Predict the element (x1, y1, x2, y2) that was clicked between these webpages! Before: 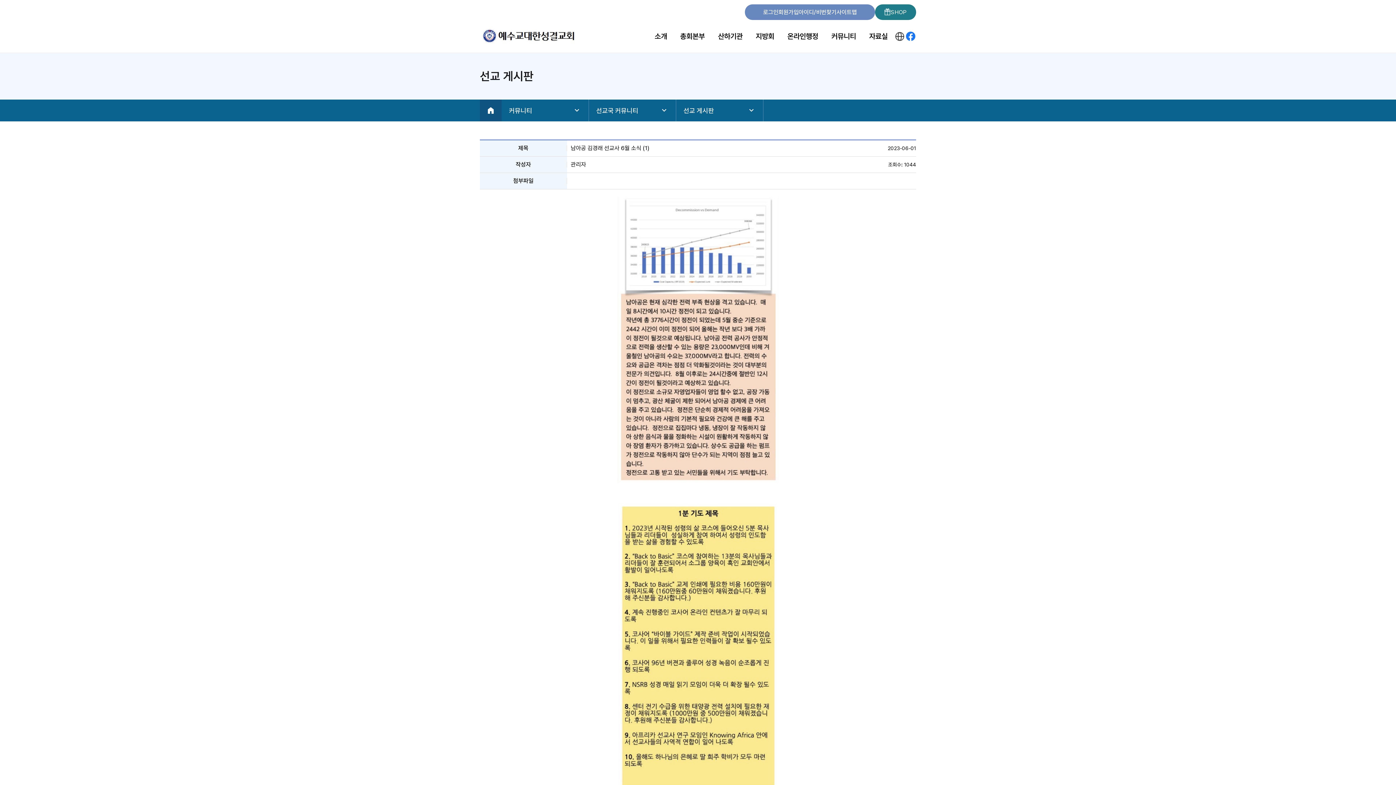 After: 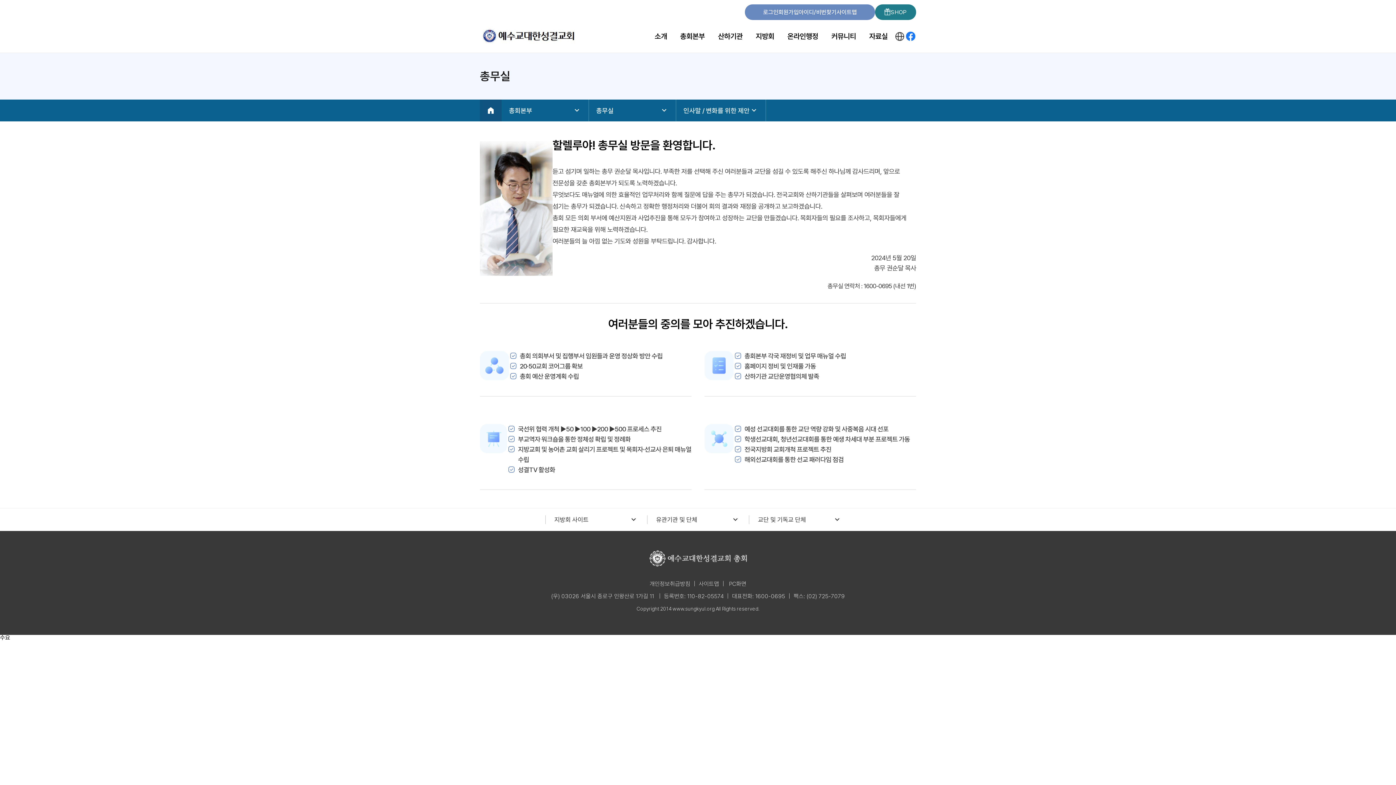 Action: label: 총회본부 bbox: (680, 32, 705, 40)